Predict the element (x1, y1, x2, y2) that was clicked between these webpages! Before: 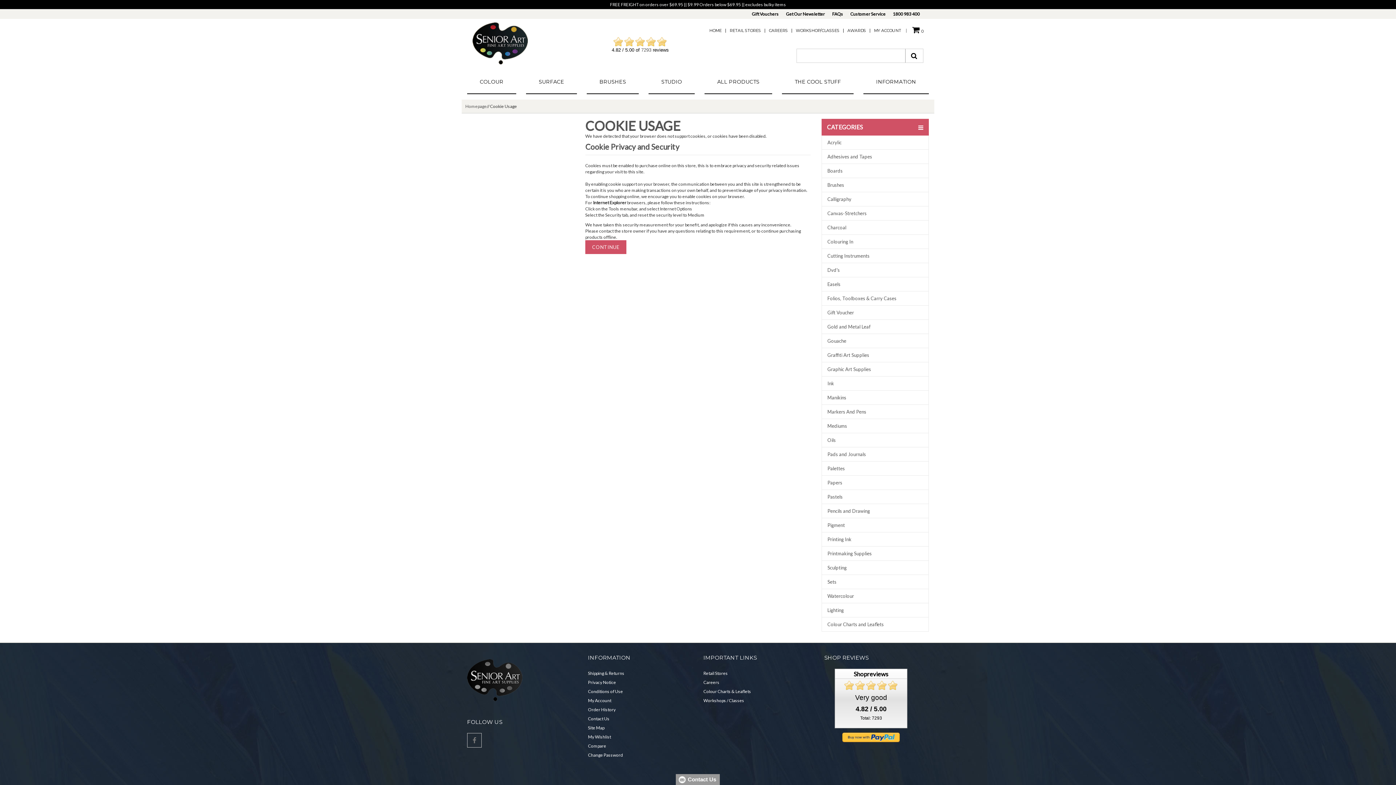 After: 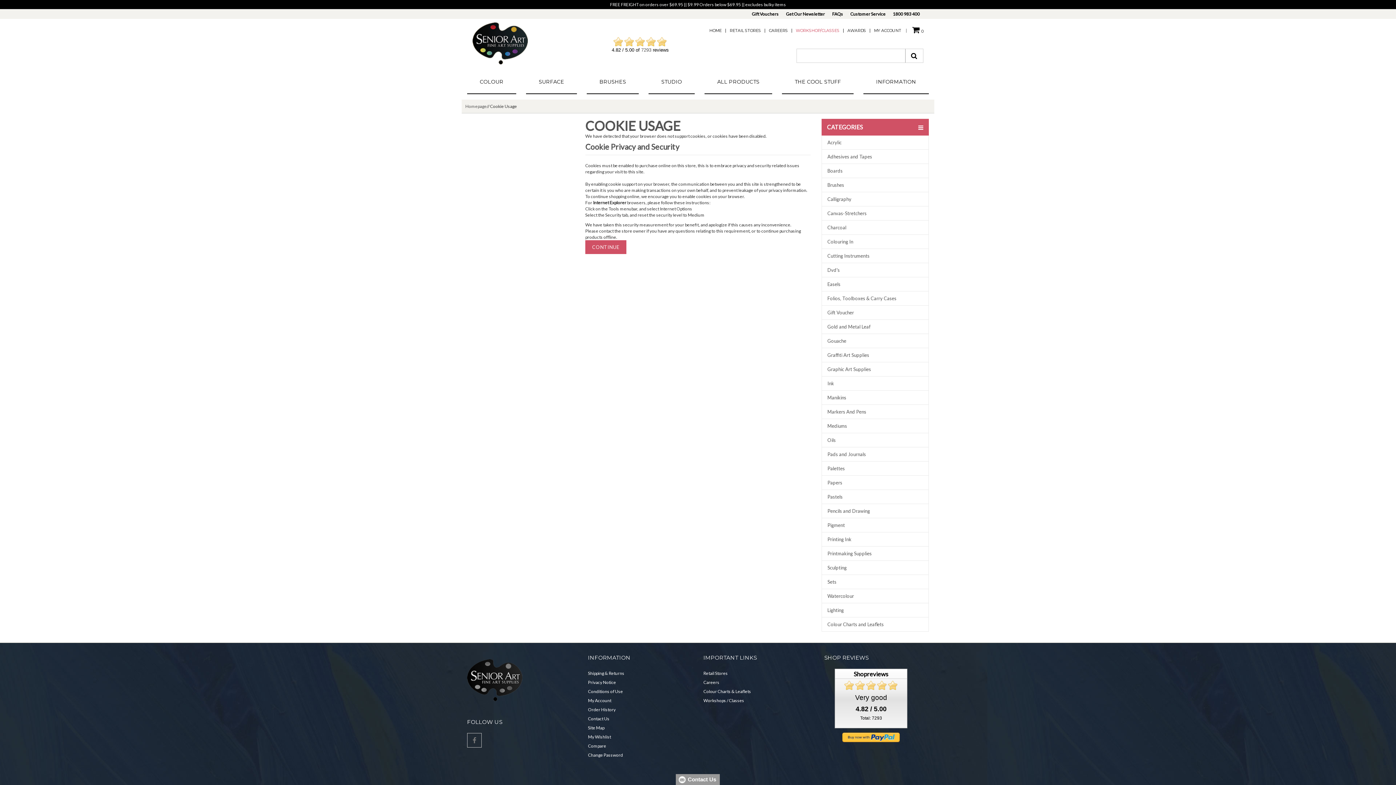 Action: bbox: (796, 27, 839, 32) label: WORKSHOP/CLASSES